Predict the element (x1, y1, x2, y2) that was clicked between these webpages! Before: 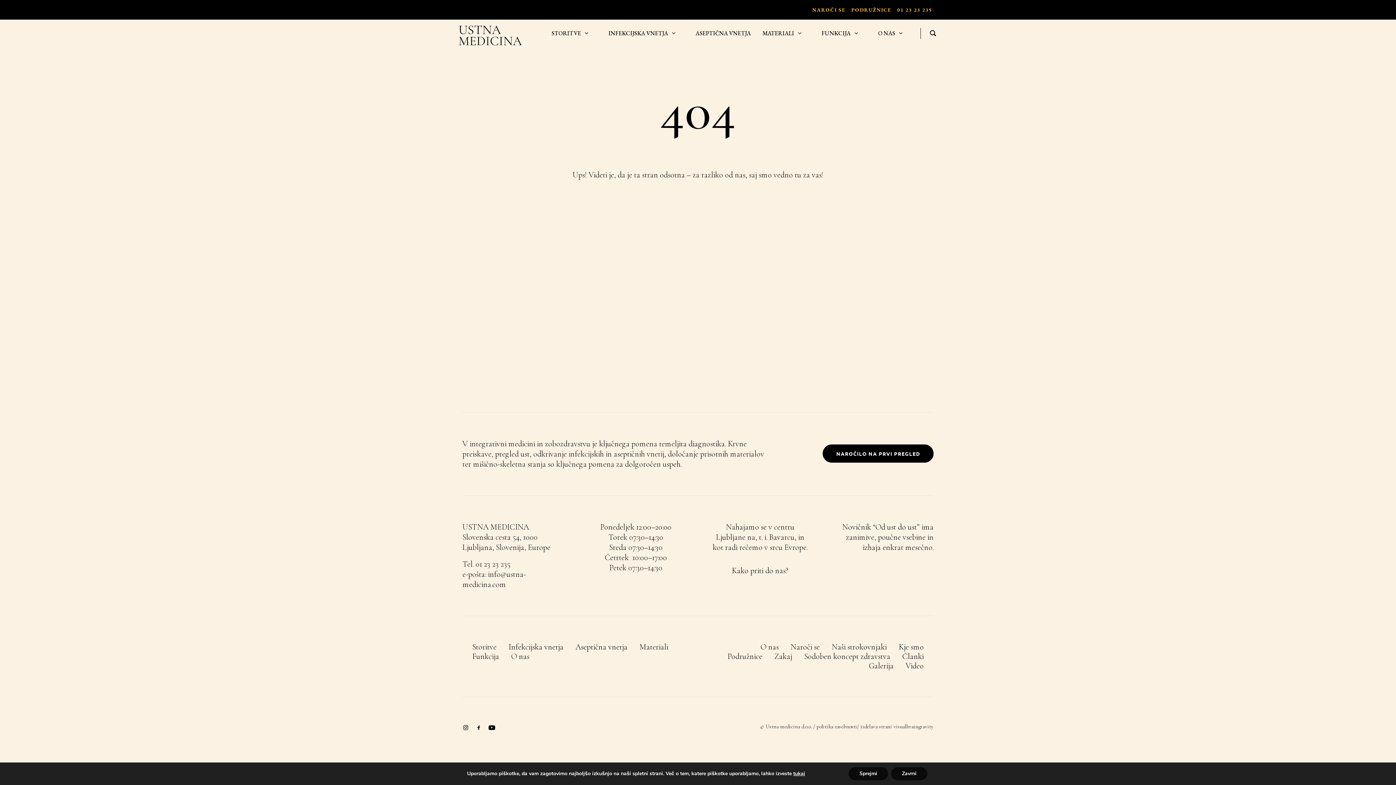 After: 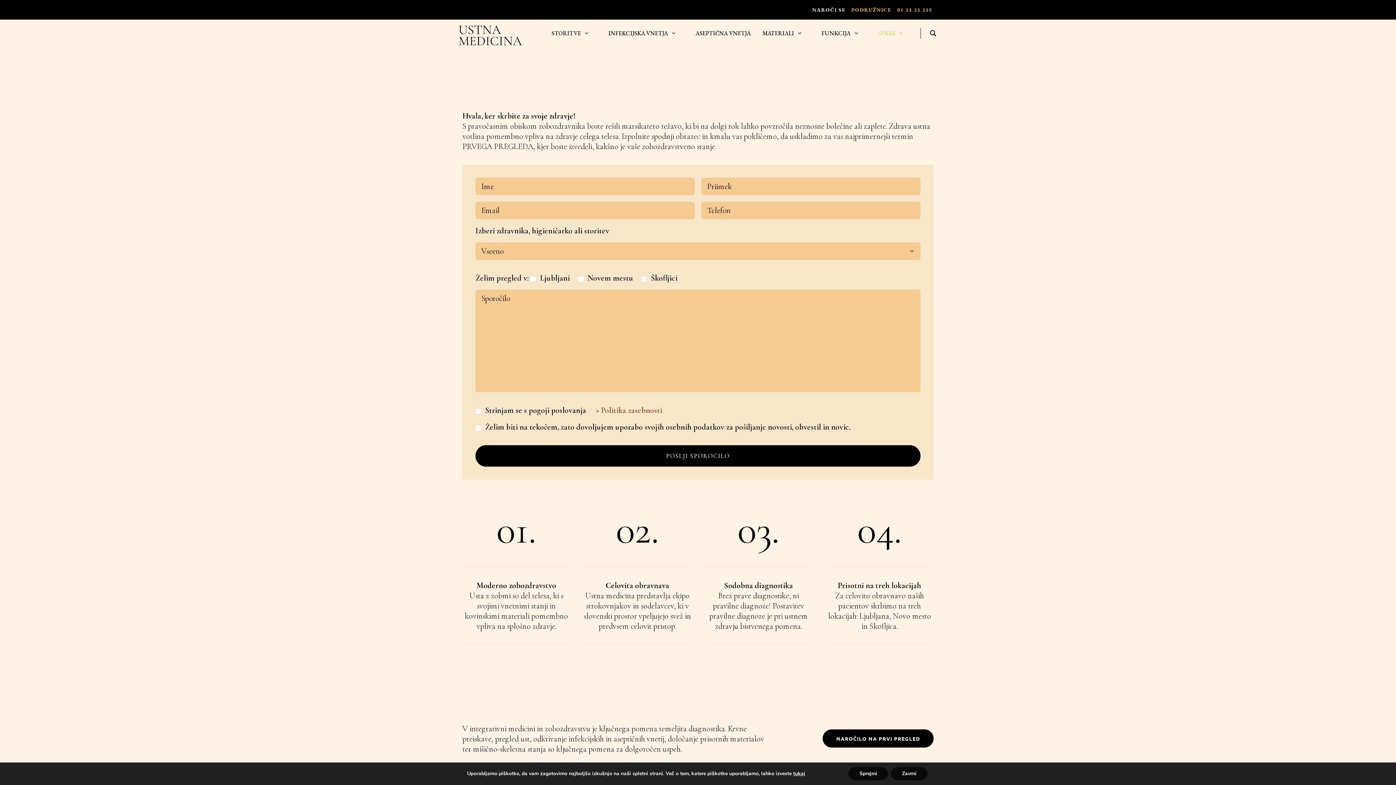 Action: label: Naroči se bbox: (785, 642, 825, 652)